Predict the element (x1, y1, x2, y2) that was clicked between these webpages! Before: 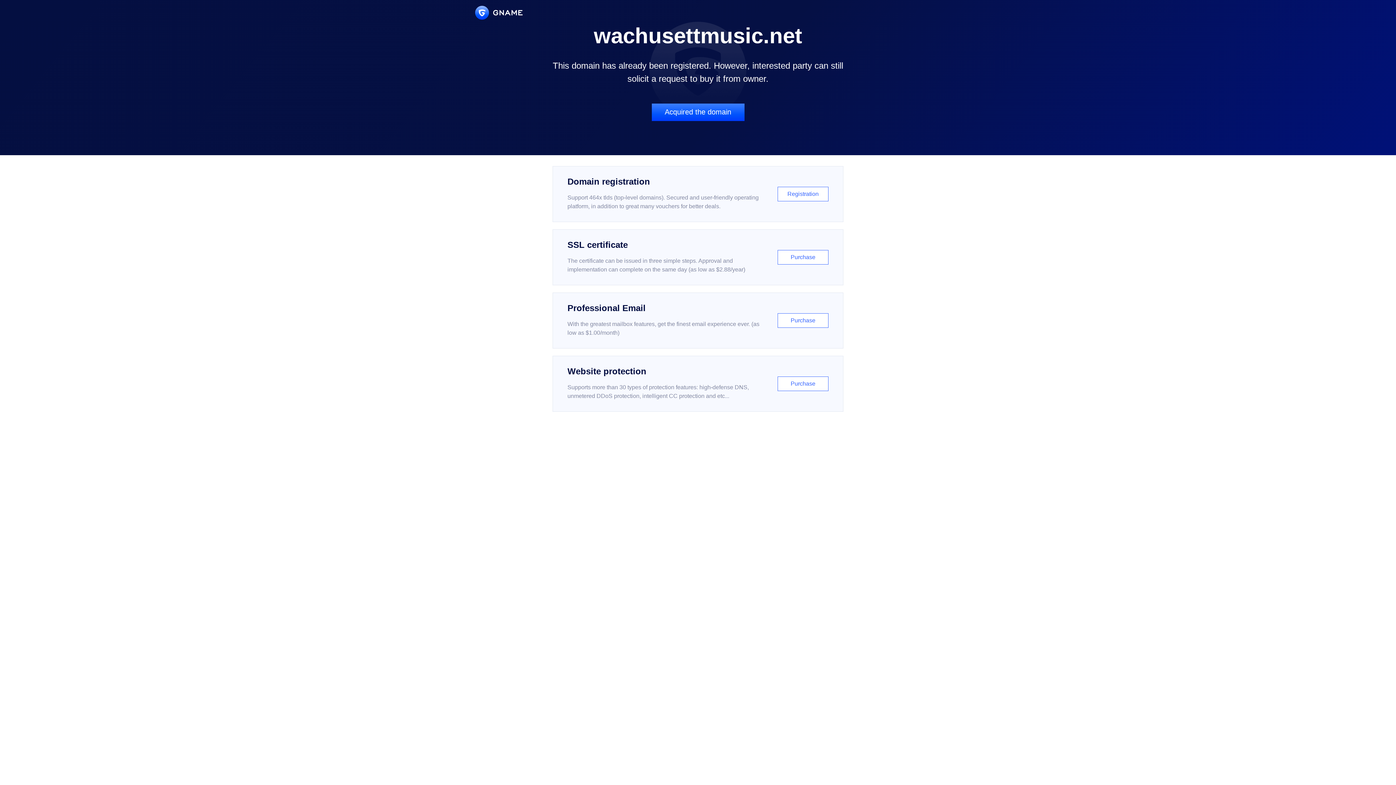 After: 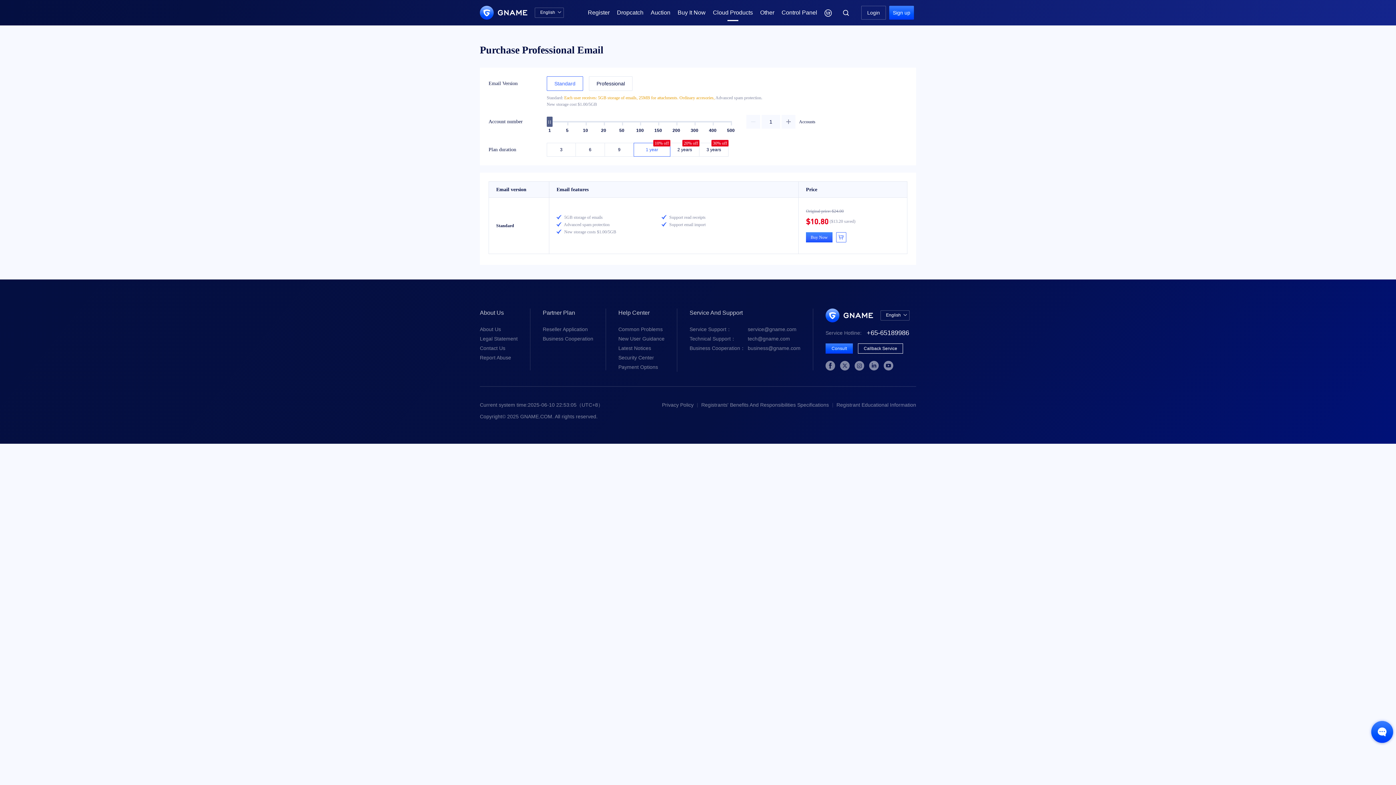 Action: label: Professional Email

With the greatest mailbox features, get the finest email experience ever. (as low as $1.00/month)

Purchase bbox: (552, 292, 843, 348)